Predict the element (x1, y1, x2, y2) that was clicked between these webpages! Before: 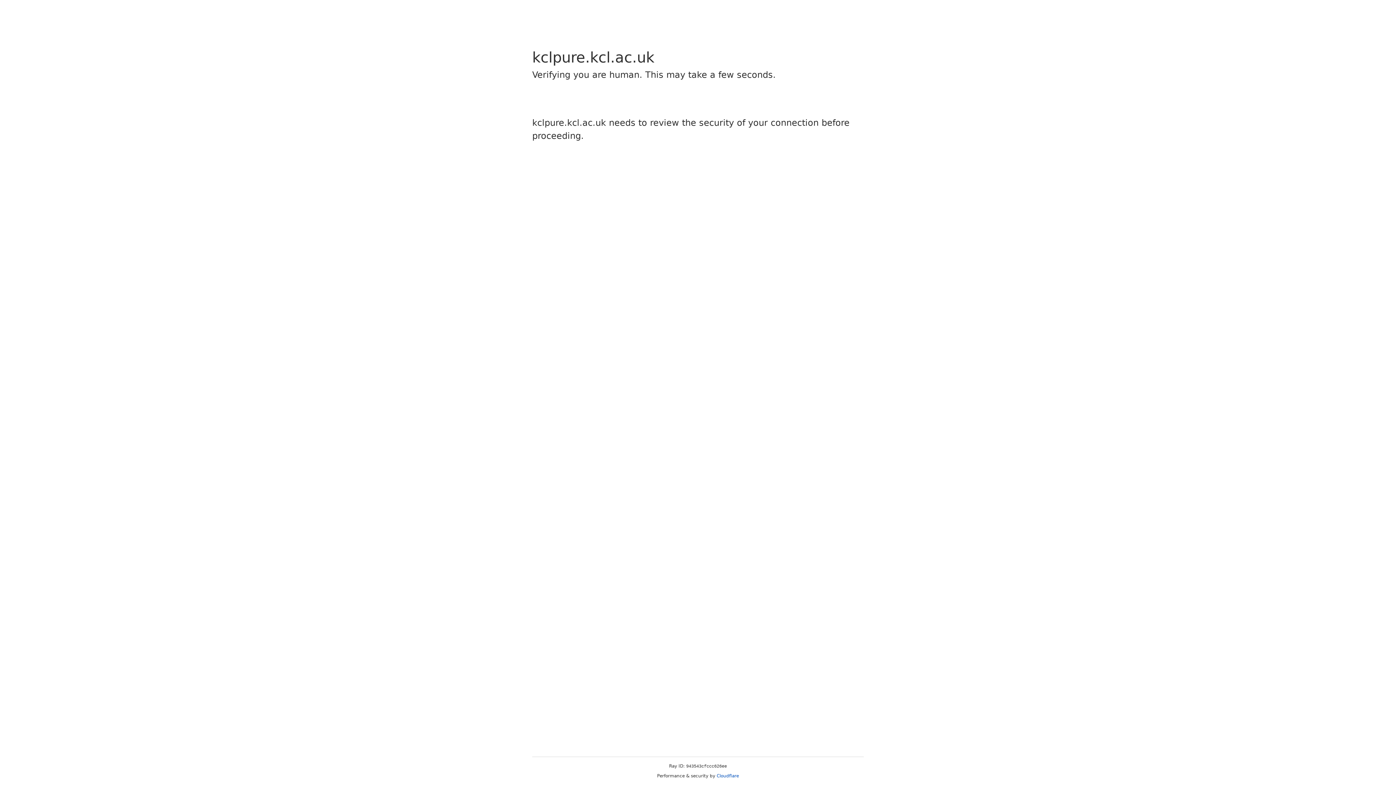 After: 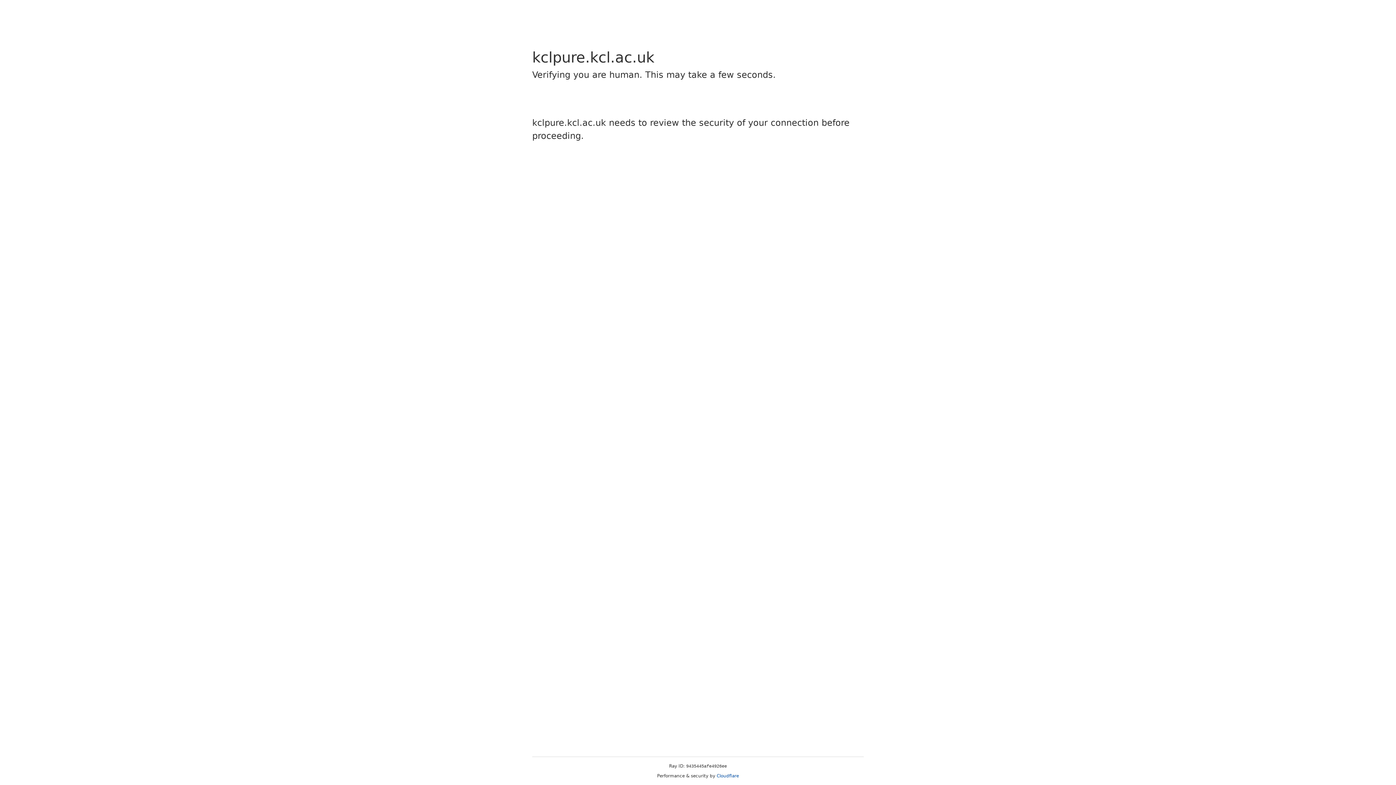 Action: bbox: (716, 773, 739, 778) label: Cloudflare